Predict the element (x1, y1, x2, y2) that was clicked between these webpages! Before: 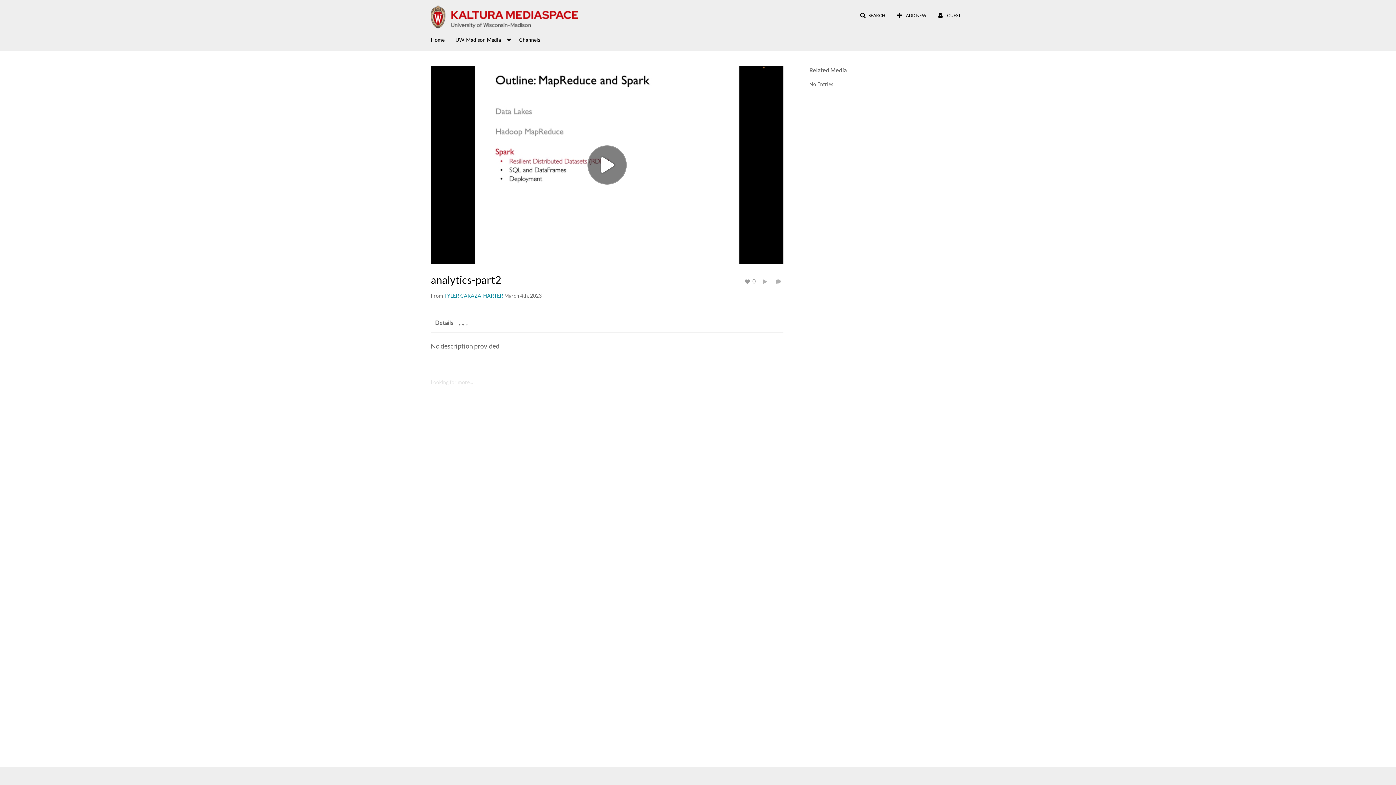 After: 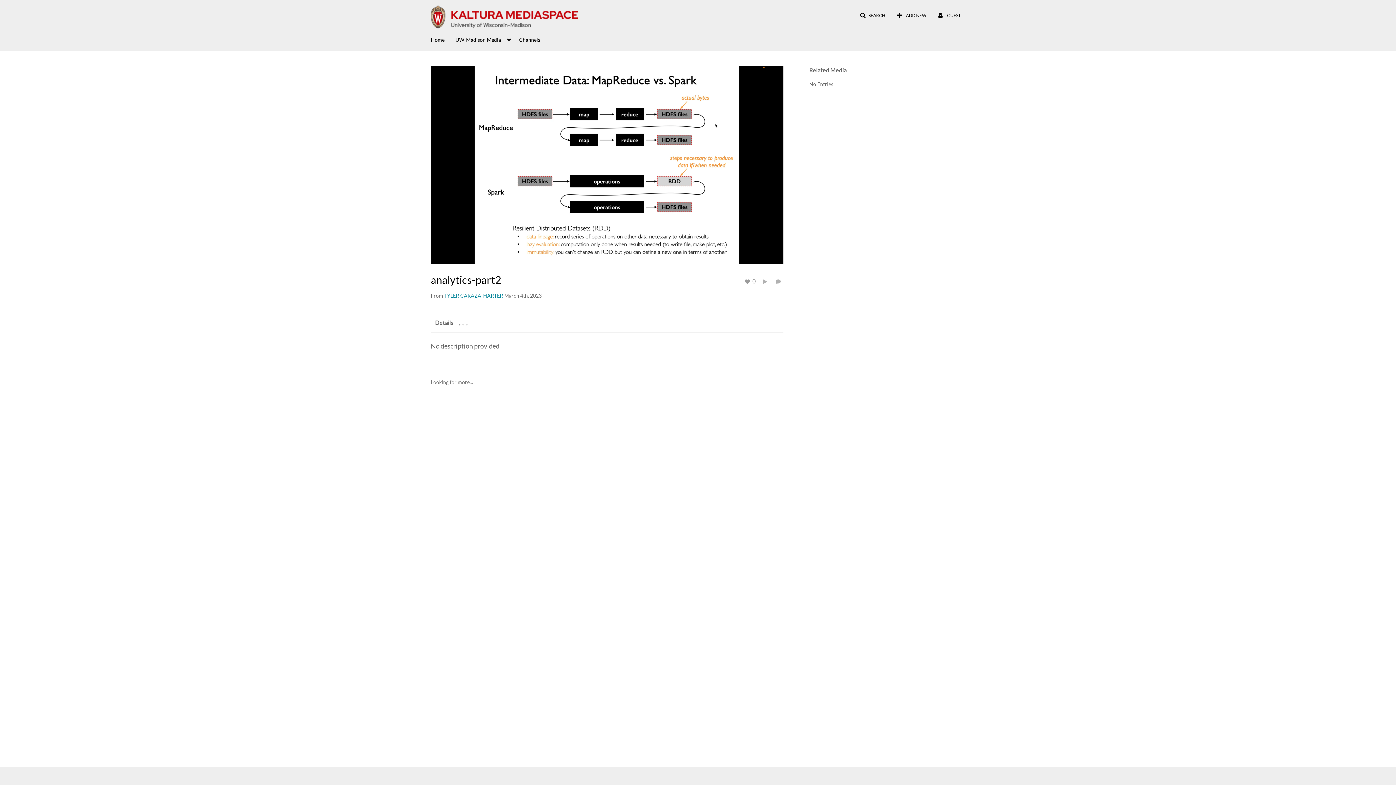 Action: label: Play, title: analytics-part2 bbox: (587, 145, 626, 184)